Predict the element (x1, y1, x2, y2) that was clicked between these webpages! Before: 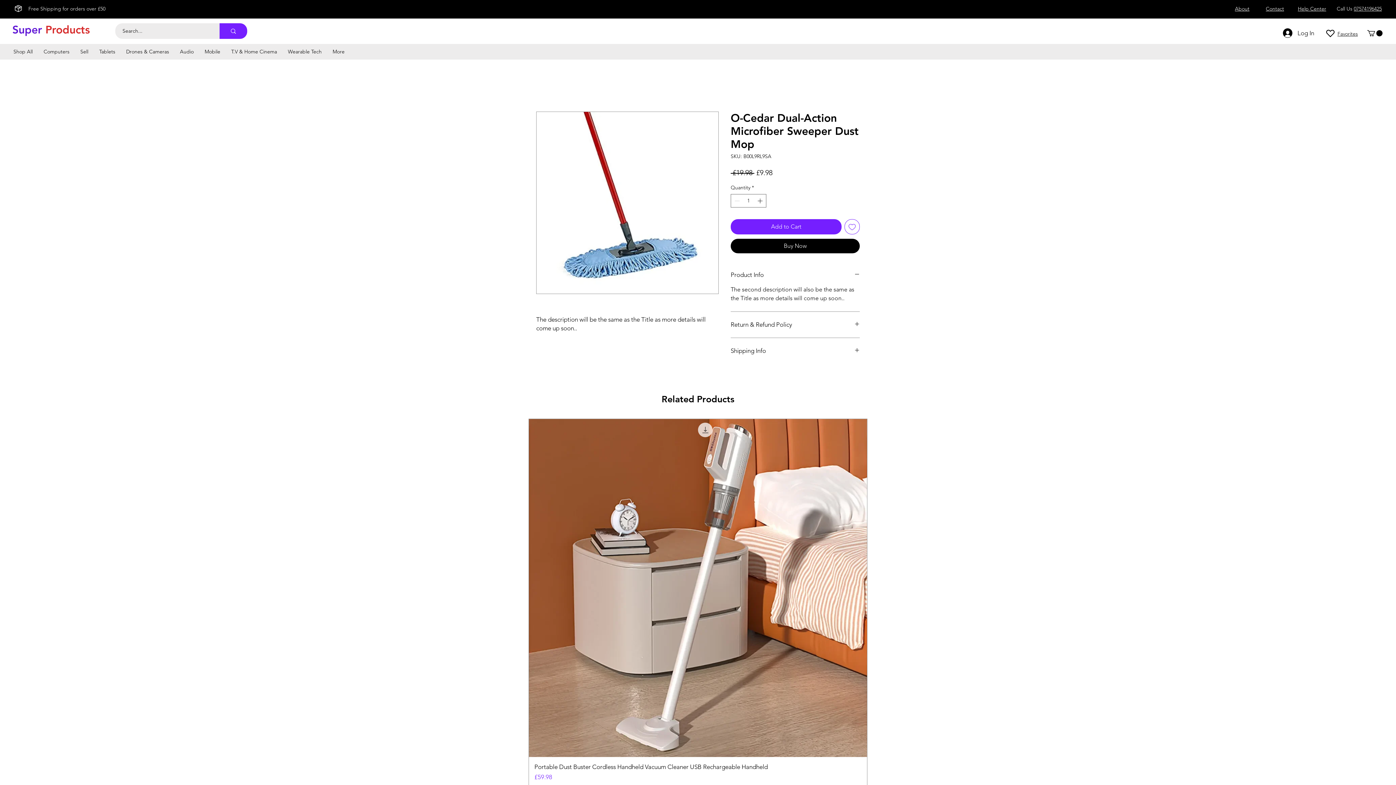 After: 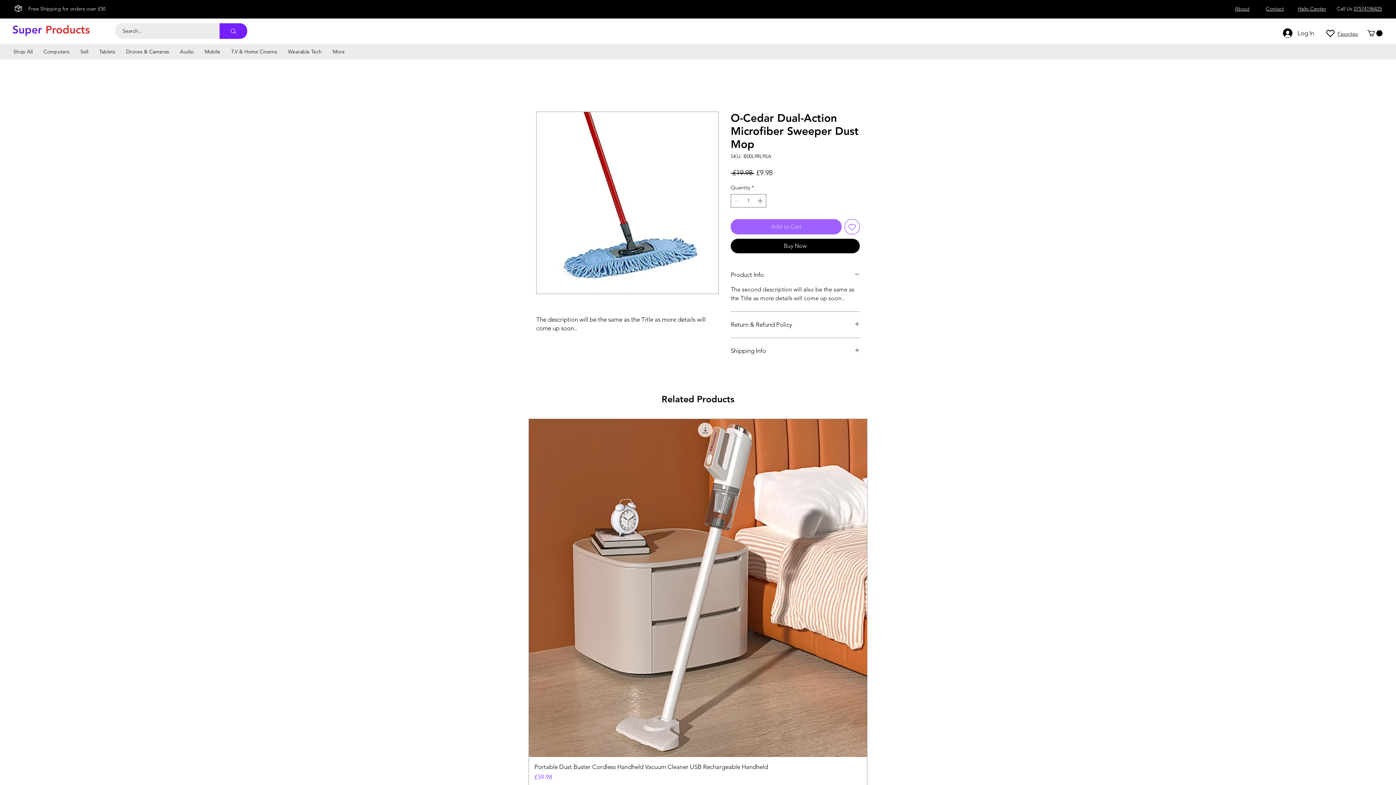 Action: bbox: (730, 219, 841, 234) label: Add to Cart